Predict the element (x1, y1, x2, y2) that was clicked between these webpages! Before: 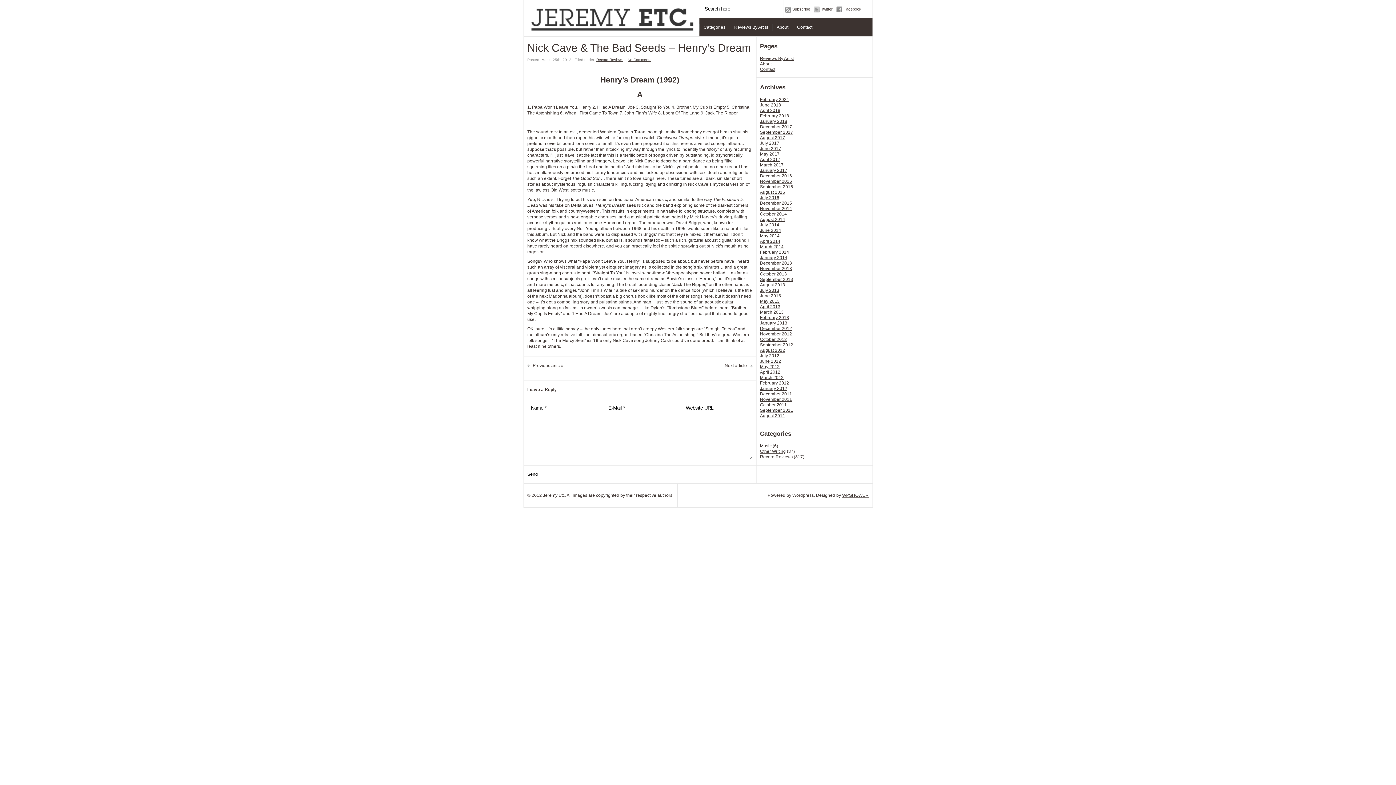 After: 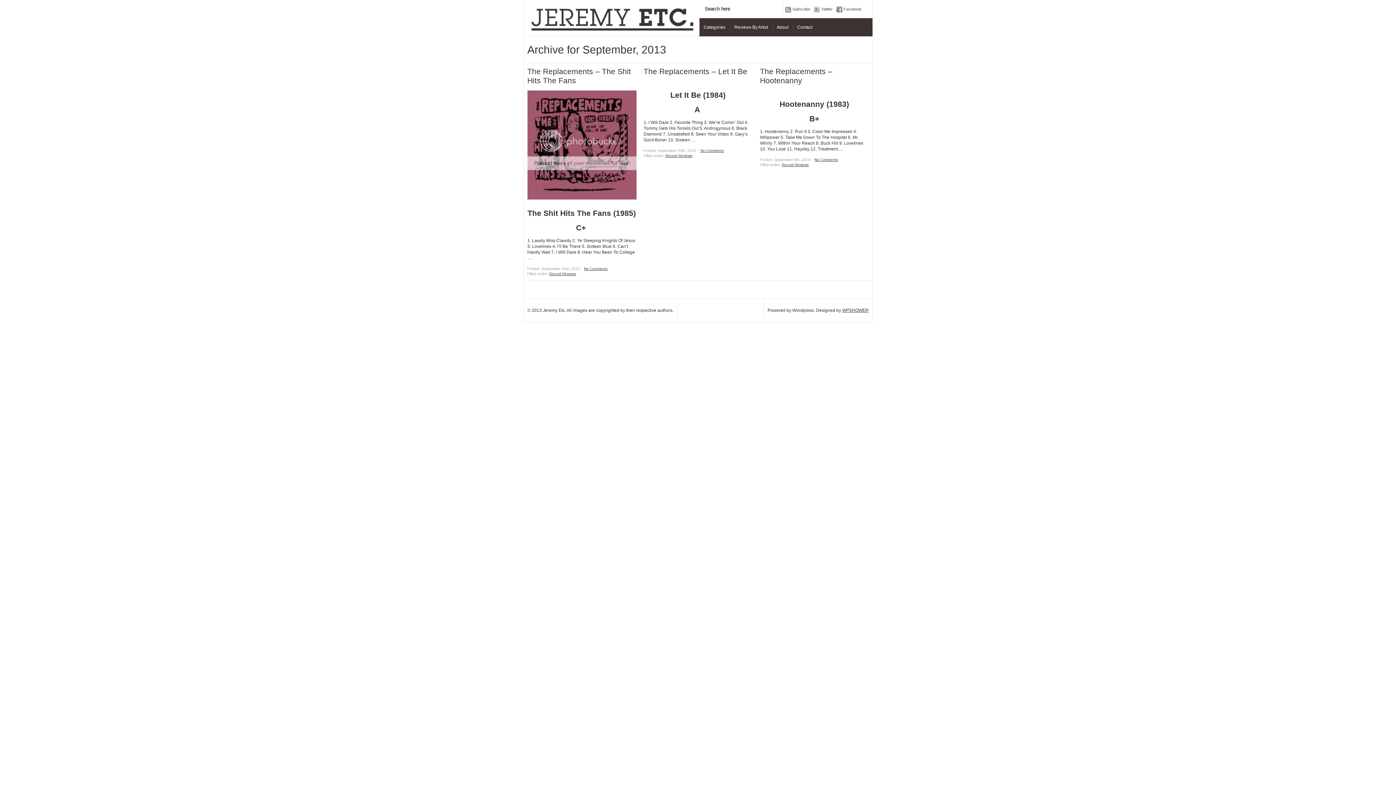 Action: label: September 2013 bbox: (760, 277, 793, 282)